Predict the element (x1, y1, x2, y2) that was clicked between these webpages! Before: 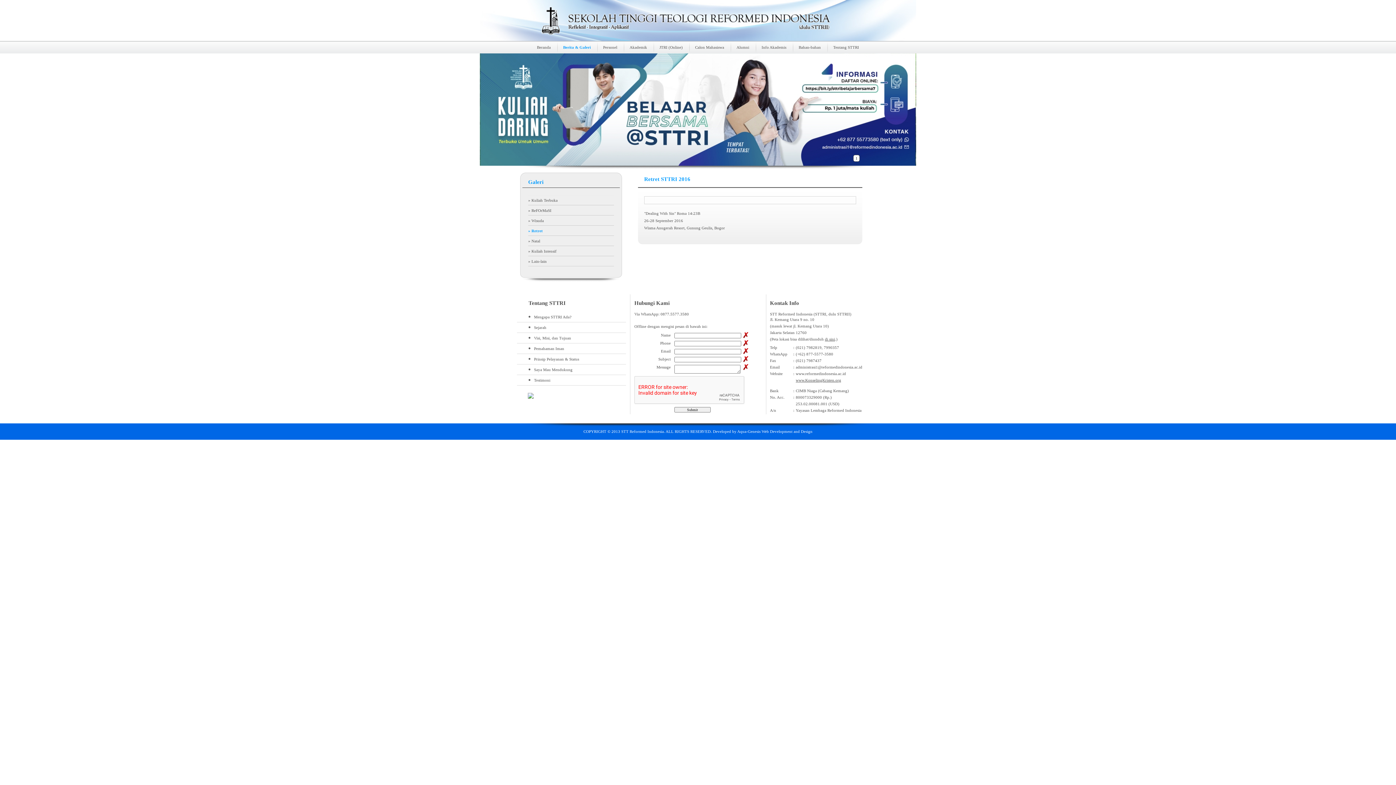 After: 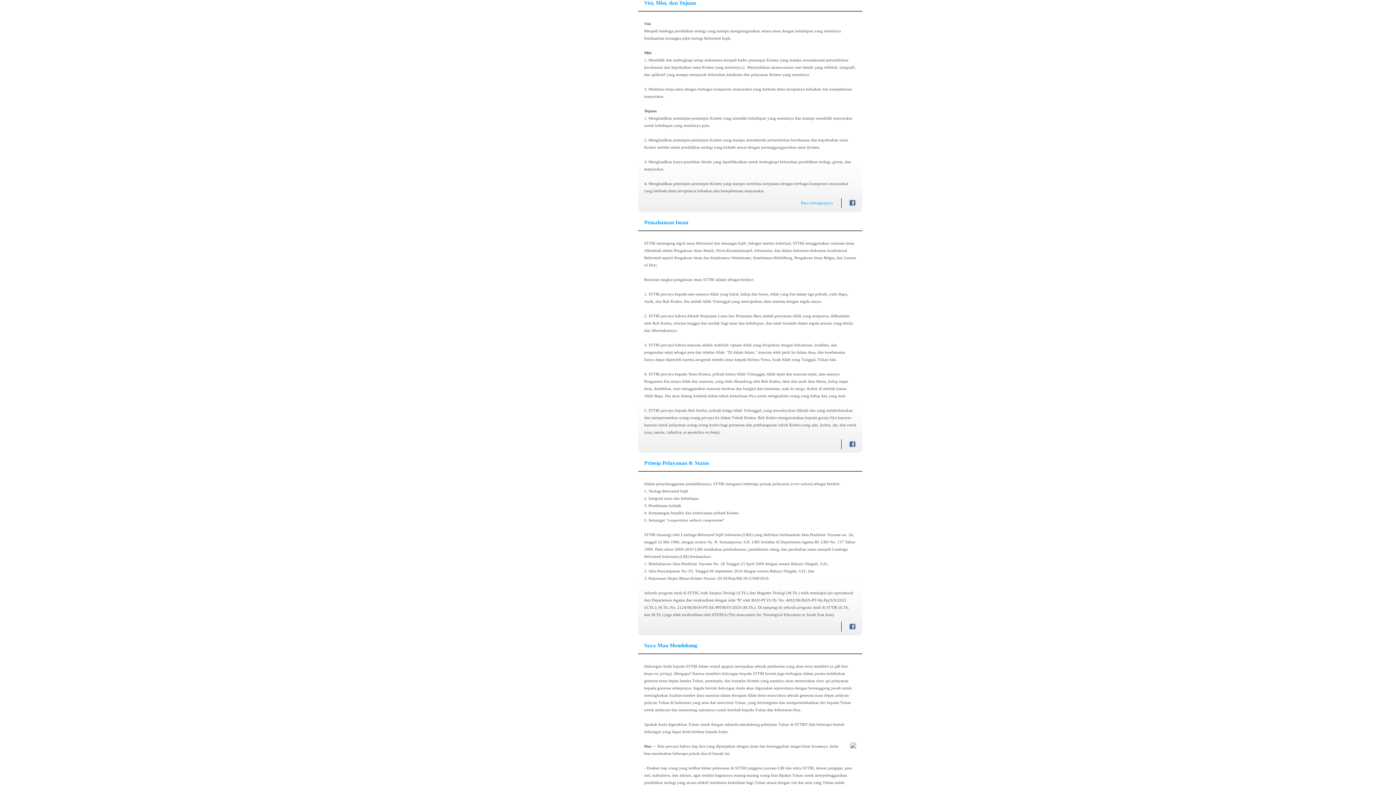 Action: label: Visi, Misi, dan Tujuan bbox: (517, 333, 626, 343)